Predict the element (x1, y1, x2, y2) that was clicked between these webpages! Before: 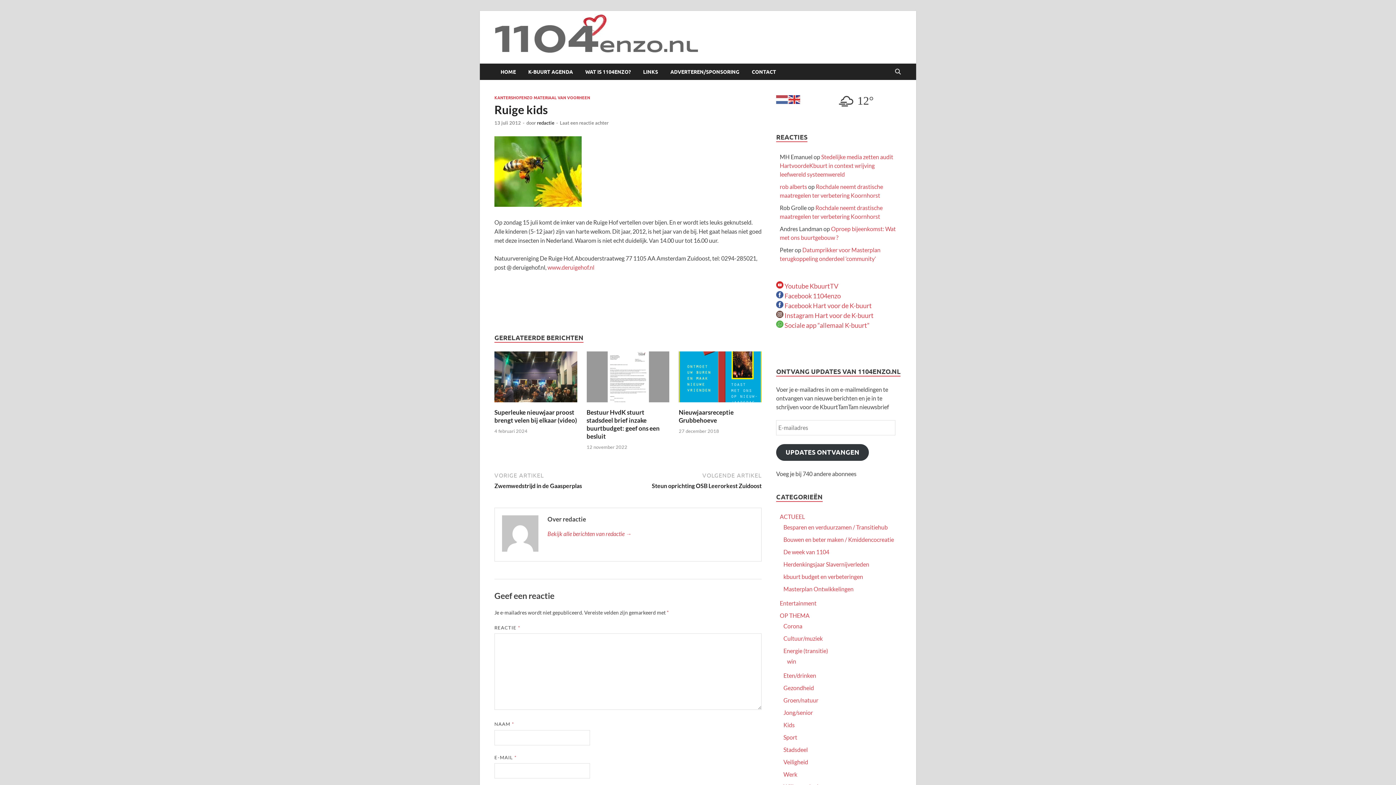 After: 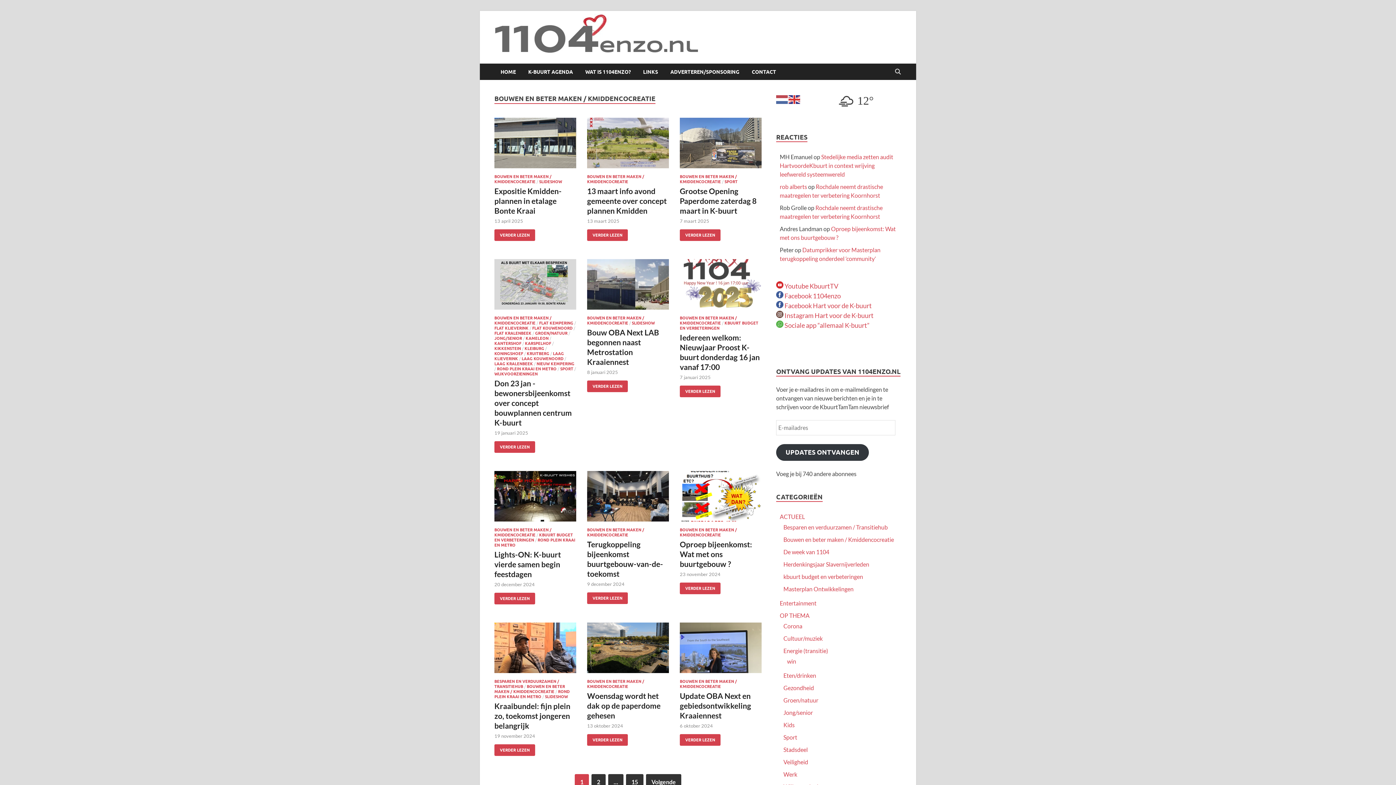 Action: bbox: (783, 536, 894, 543) label: Bouwen en beter maken / Kmiddencocreatie